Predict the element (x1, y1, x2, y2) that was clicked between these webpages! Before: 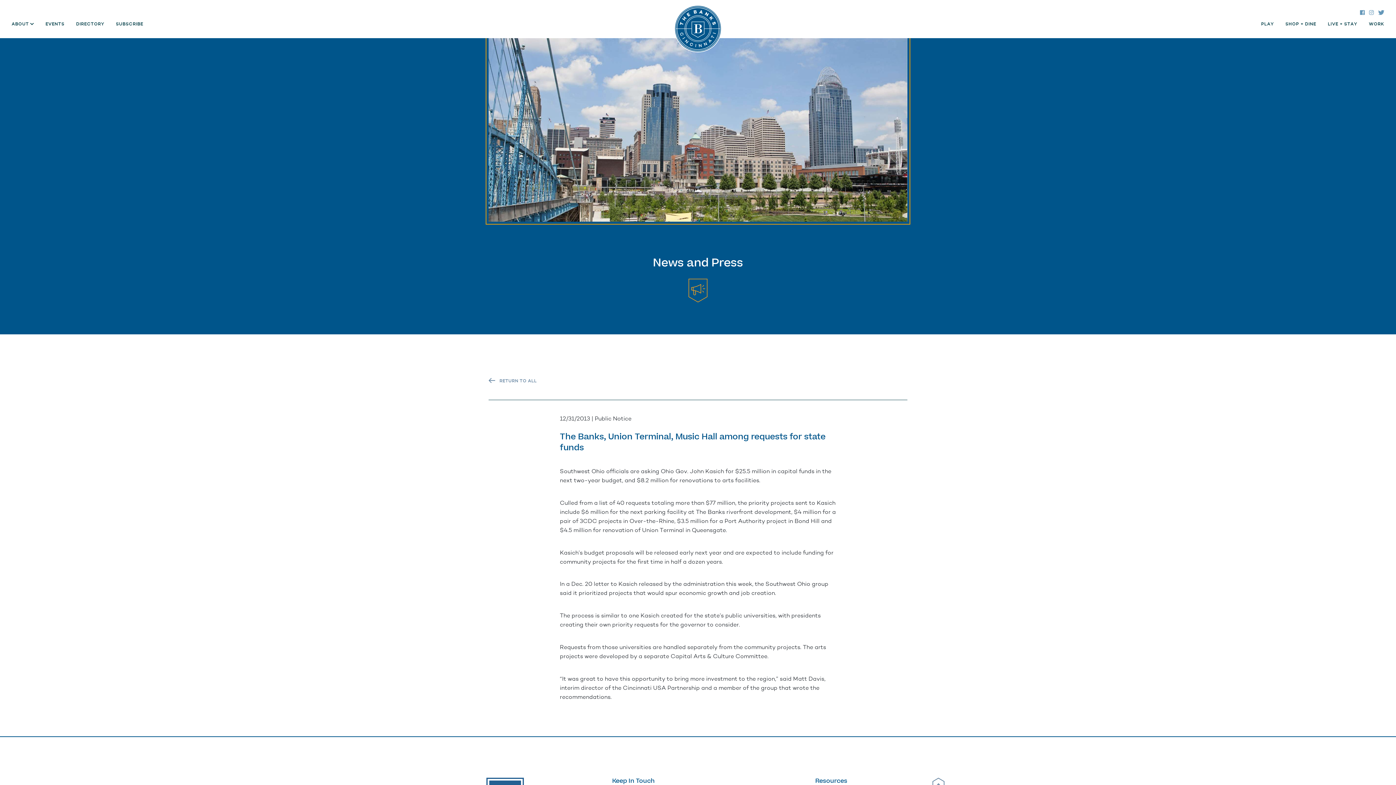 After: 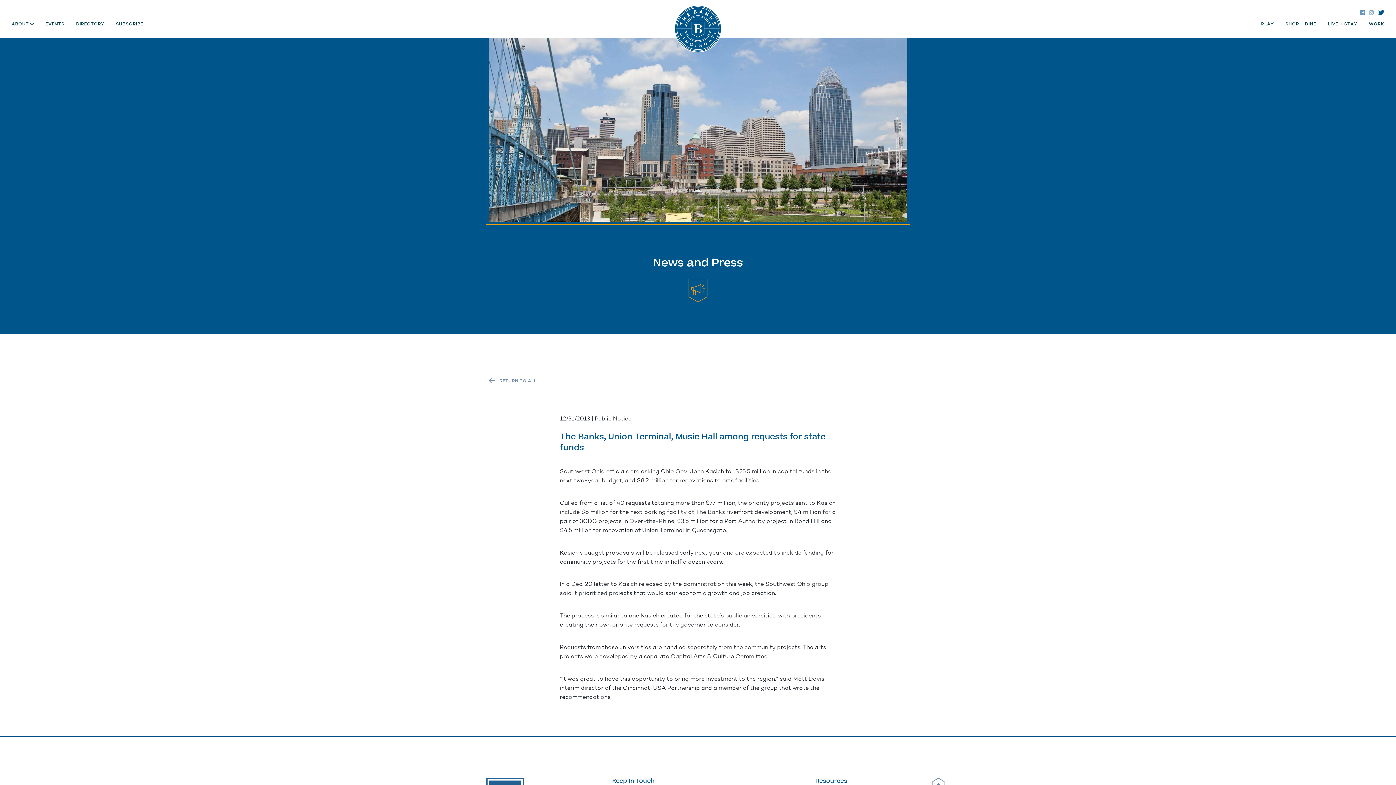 Action: label: Twitter bbox: (1378, 10, 1384, 14)